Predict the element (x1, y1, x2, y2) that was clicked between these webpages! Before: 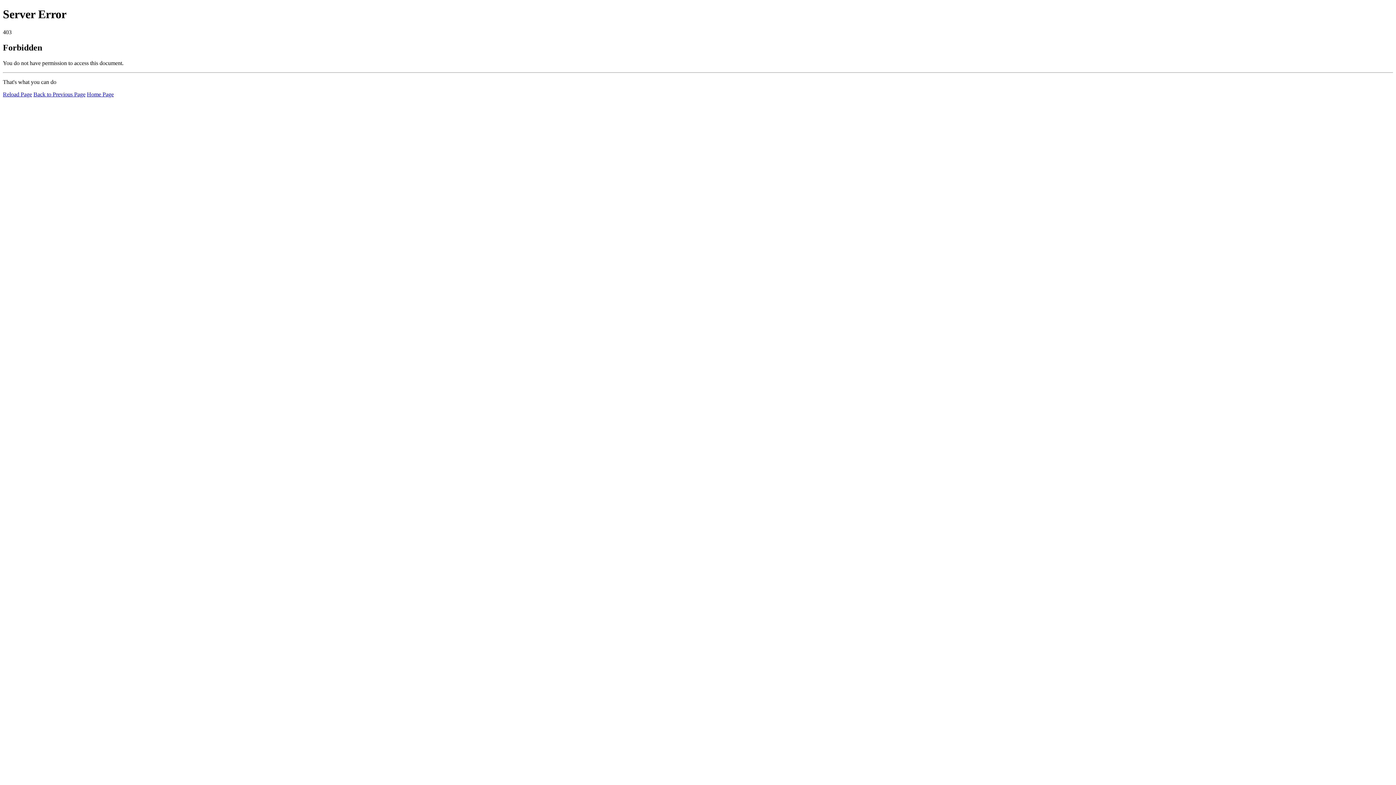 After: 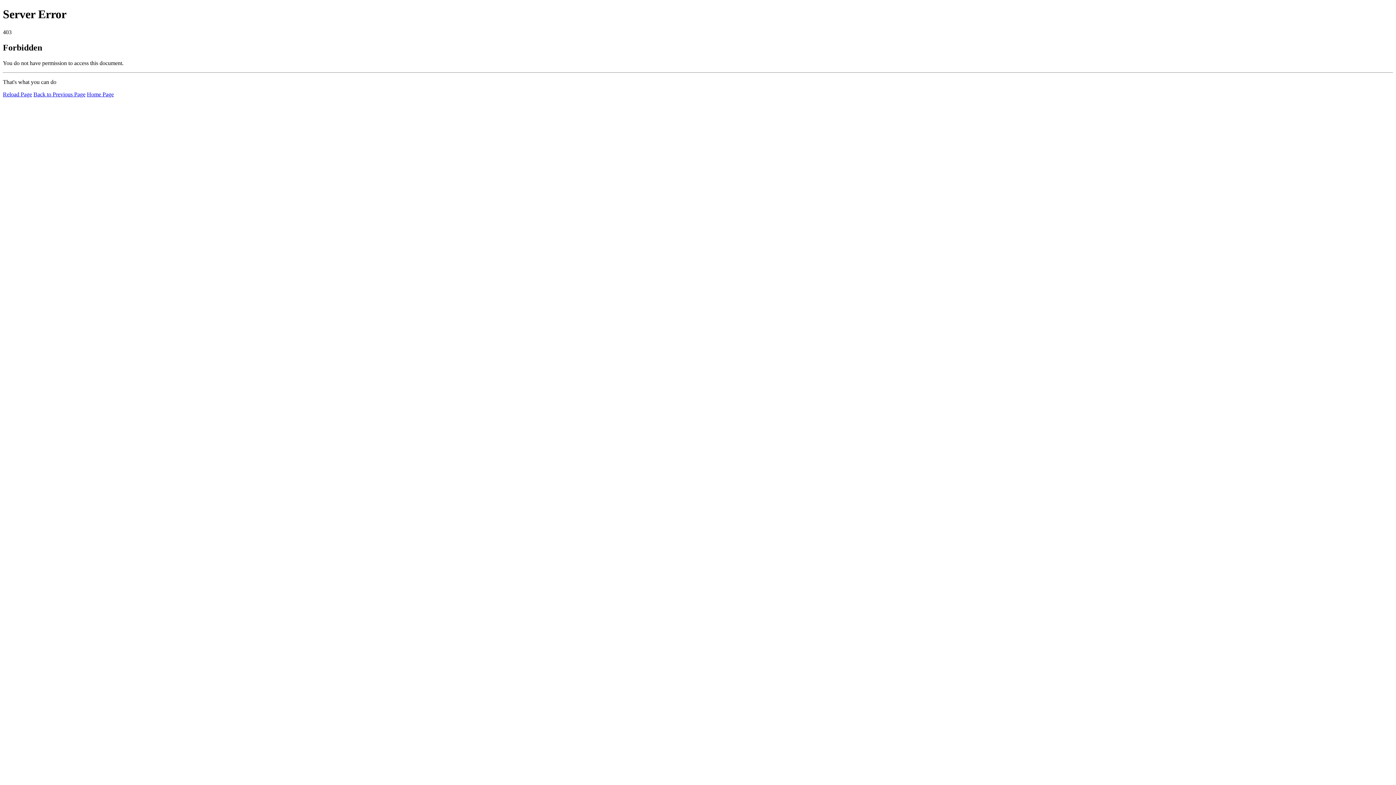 Action: label: Home Page bbox: (86, 91, 113, 97)